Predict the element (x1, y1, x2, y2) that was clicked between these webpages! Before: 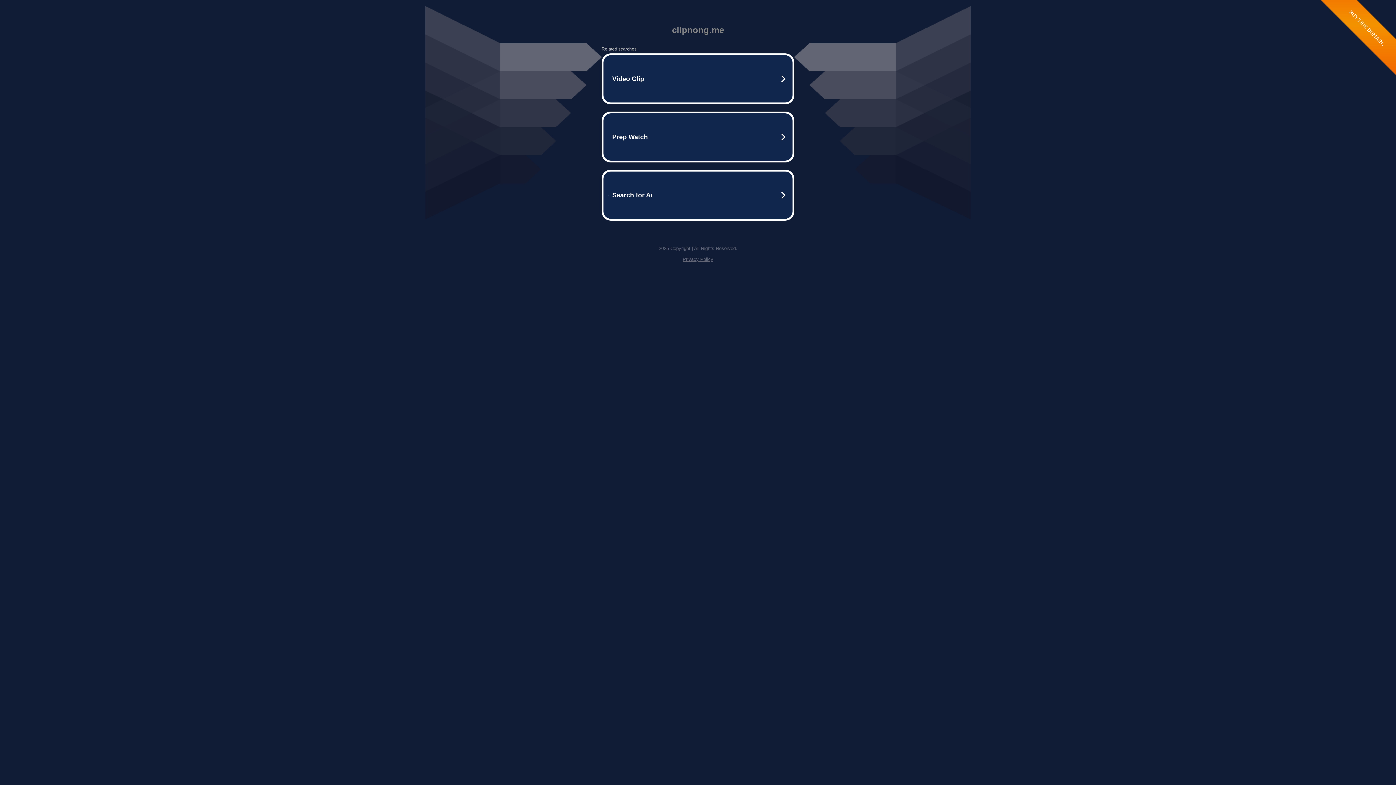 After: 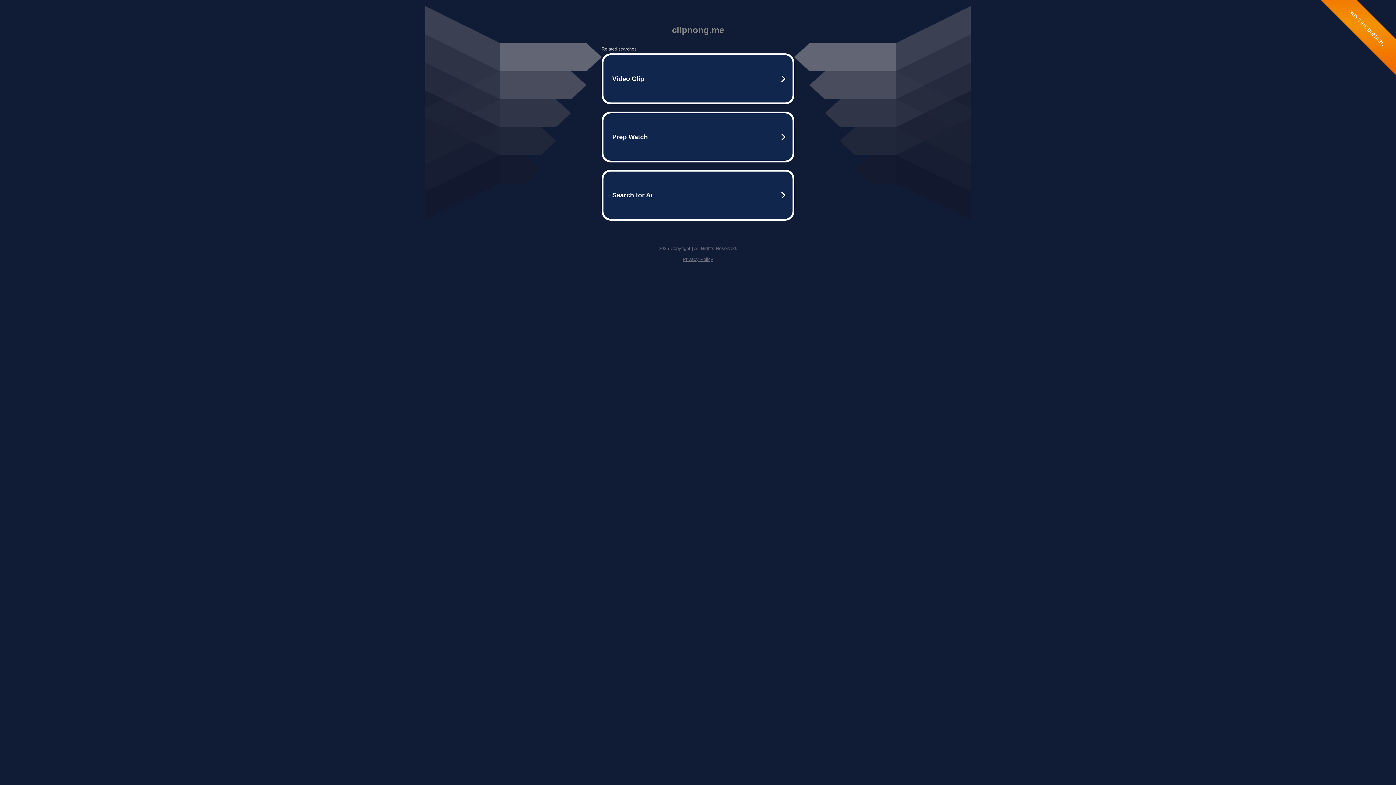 Action: label: Privacy Policy bbox: (682, 256, 713, 262)